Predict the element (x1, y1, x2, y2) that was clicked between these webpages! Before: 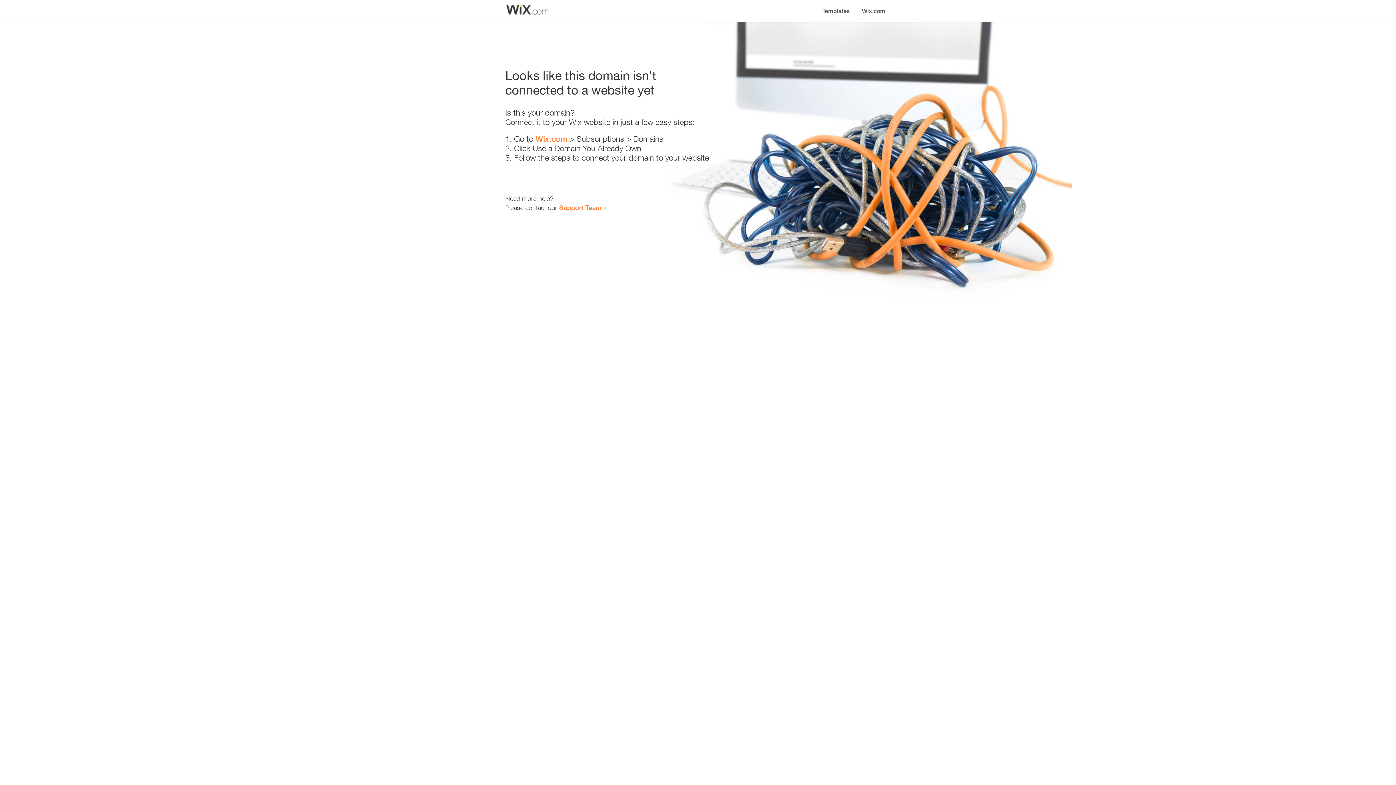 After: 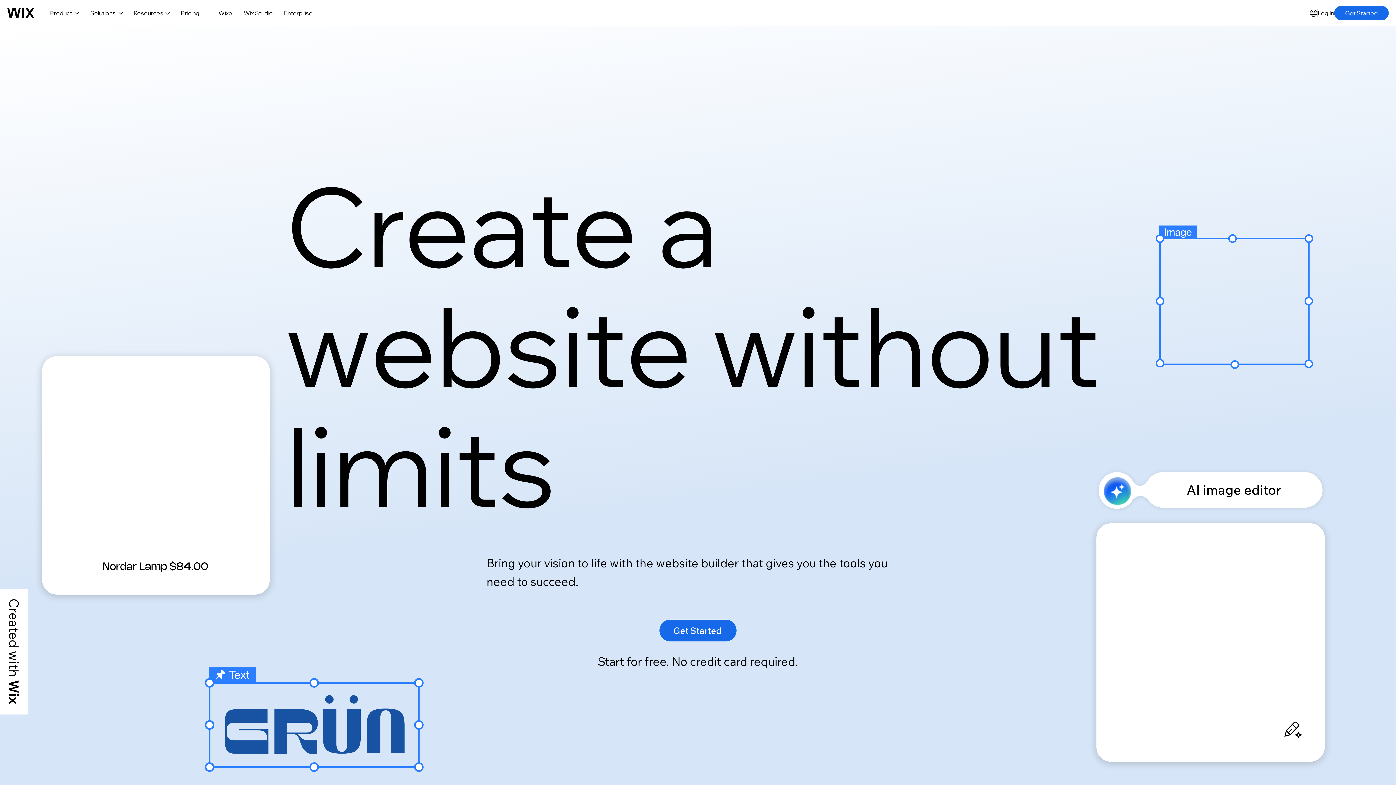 Action: label: Wix.com bbox: (856, 0, 890, 14)